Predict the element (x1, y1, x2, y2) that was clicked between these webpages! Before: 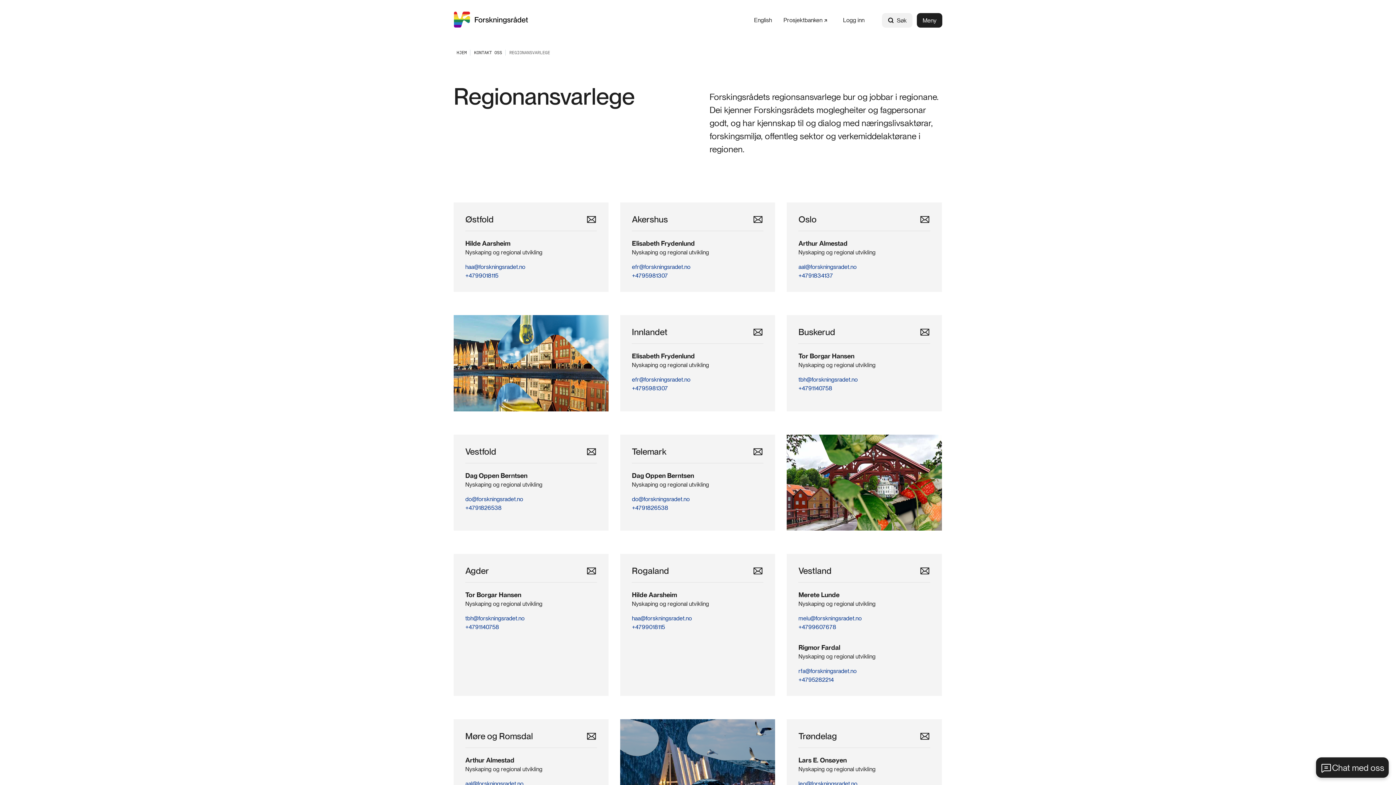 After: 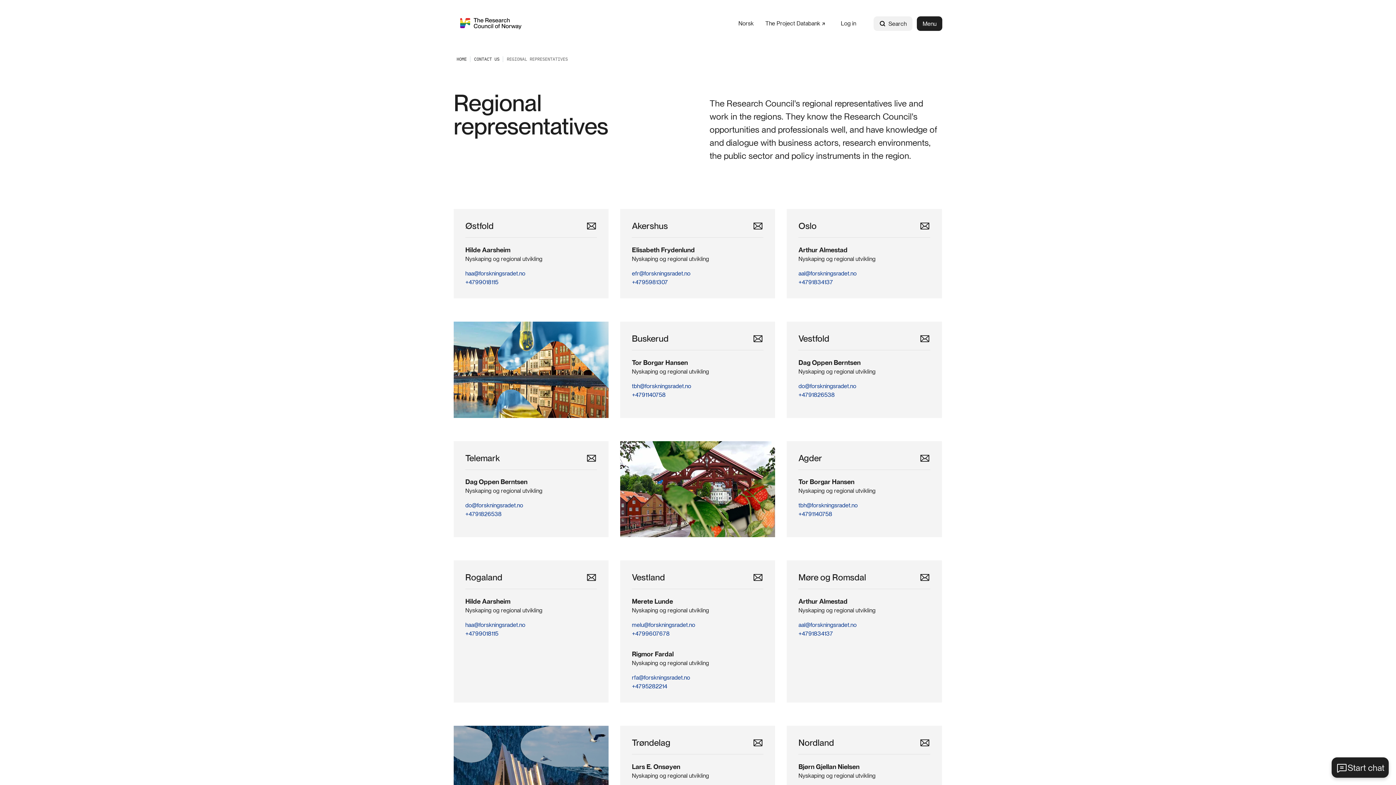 Action: label: English bbox: (754, 16, 772, 23)